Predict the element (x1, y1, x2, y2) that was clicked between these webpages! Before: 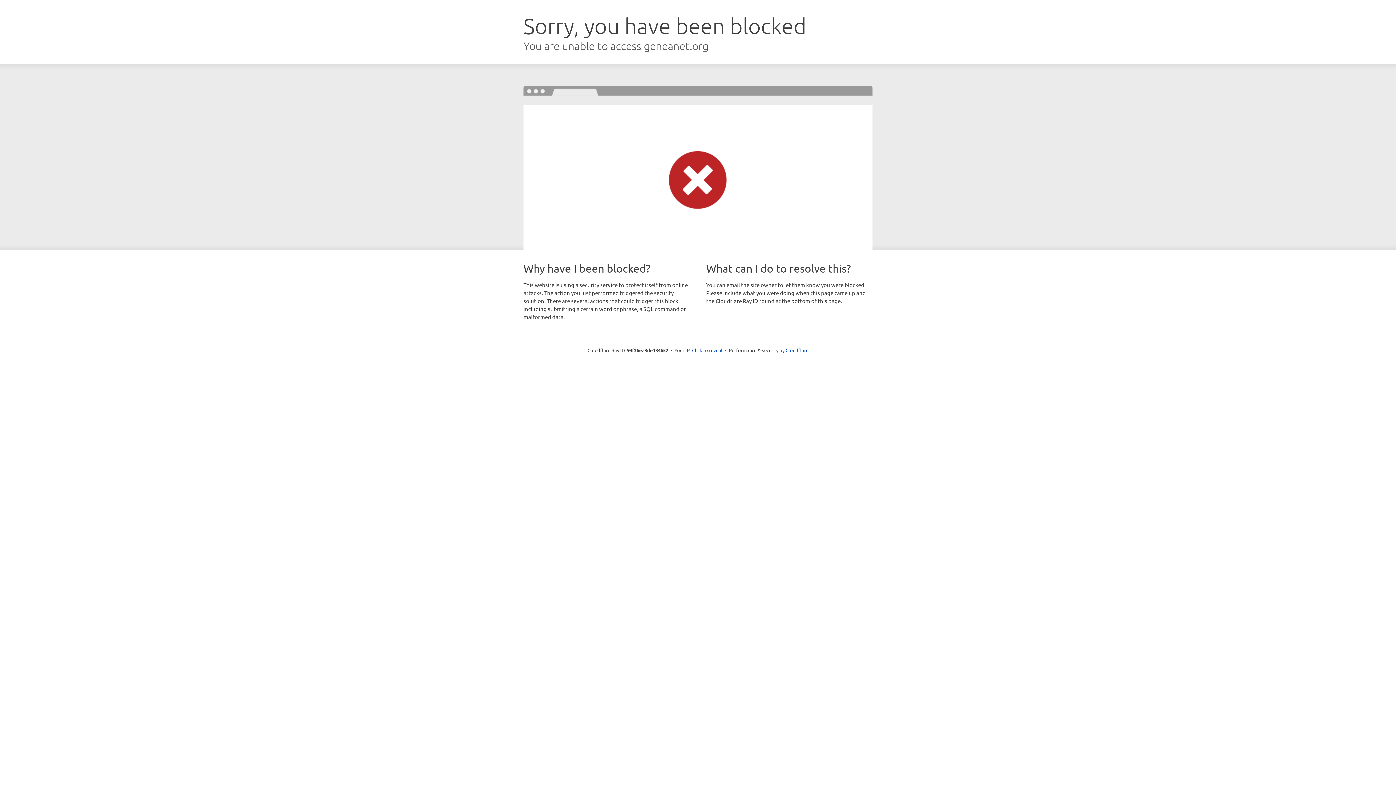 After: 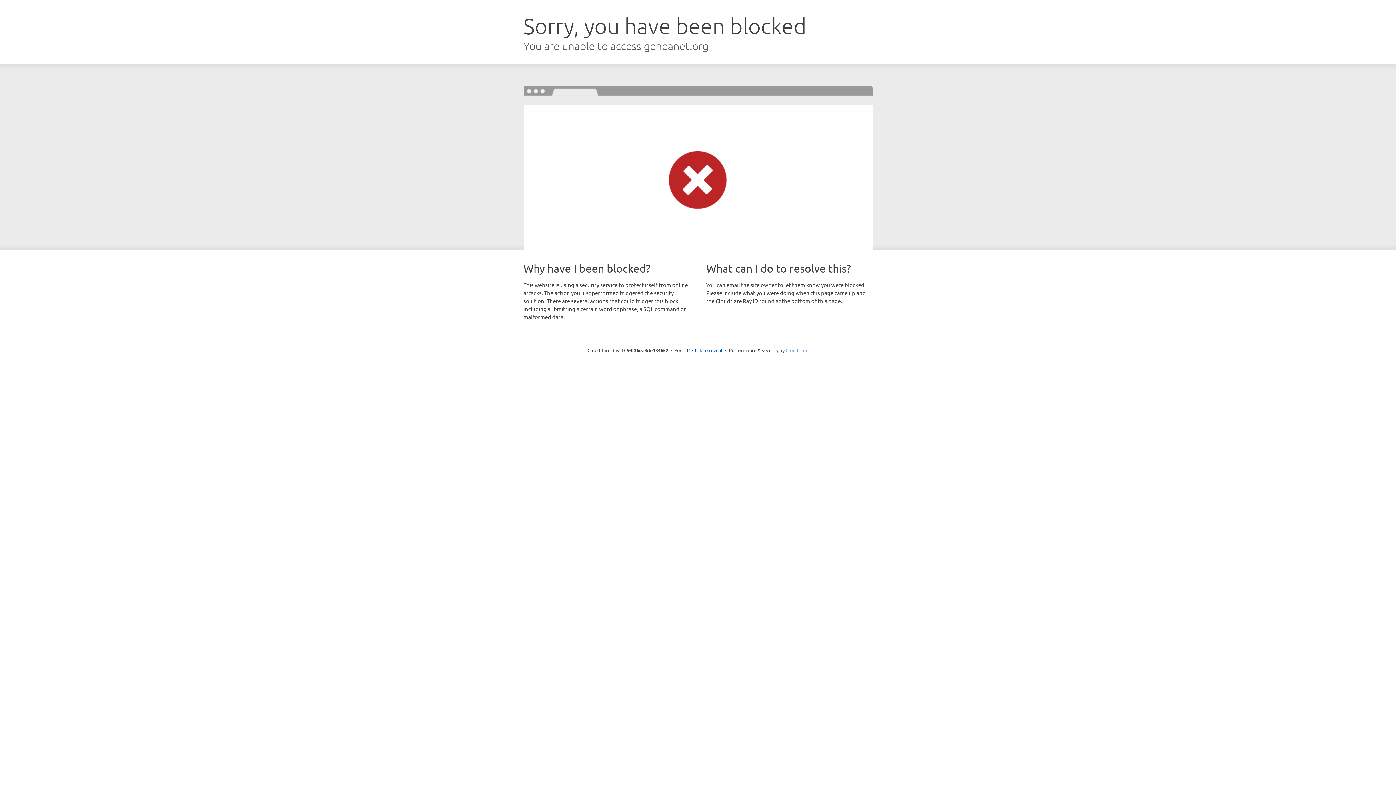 Action: bbox: (785, 347, 808, 353) label: Cloudflare